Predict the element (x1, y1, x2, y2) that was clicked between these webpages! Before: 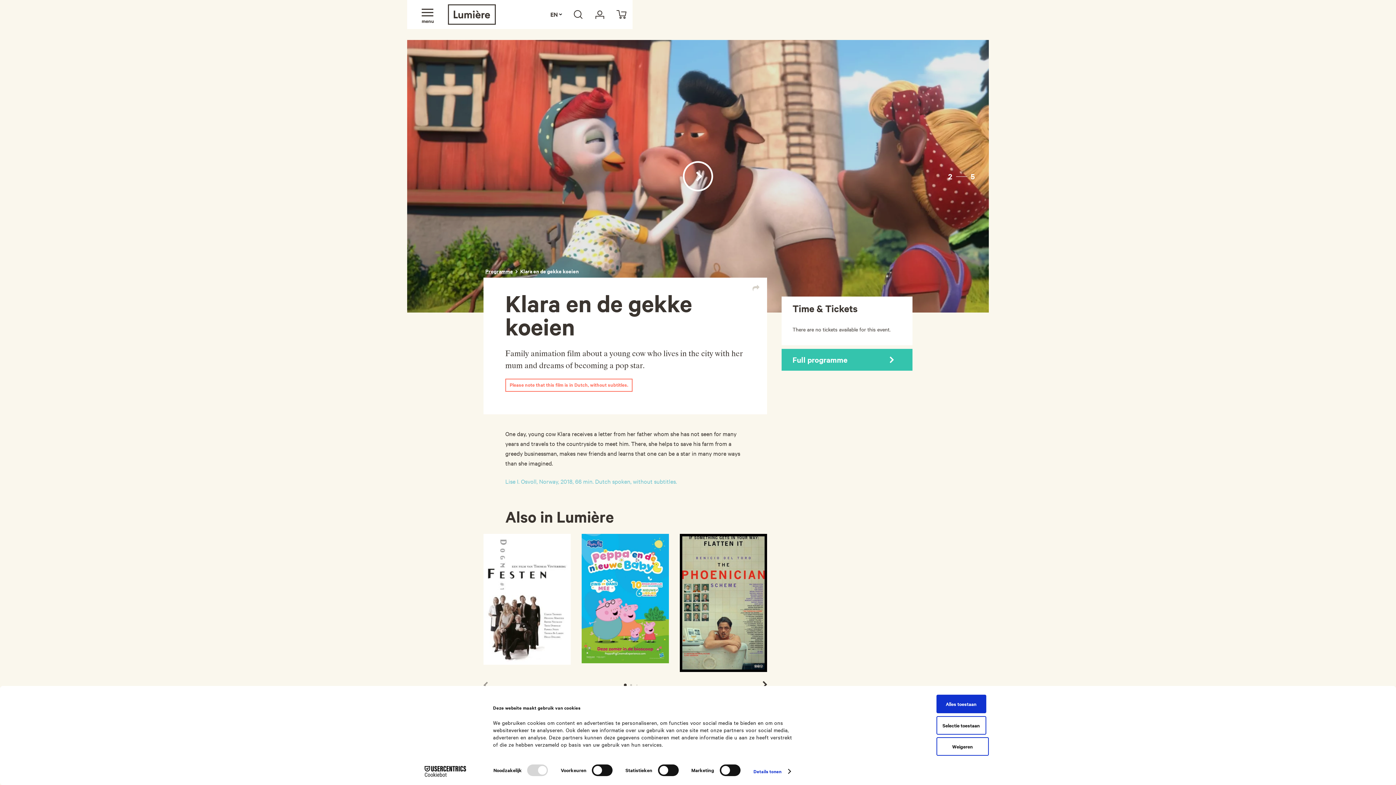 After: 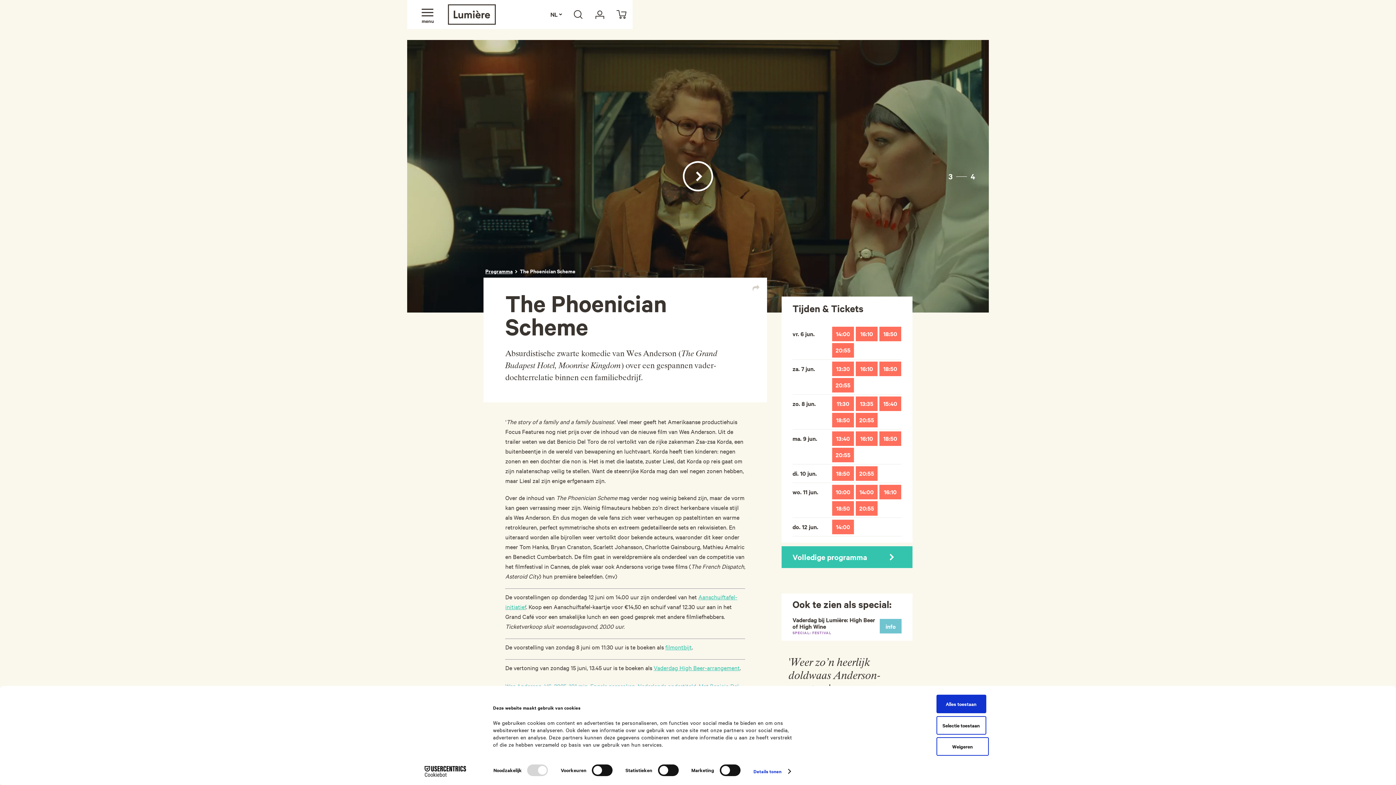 Action: bbox: (680, 534, 767, 672)